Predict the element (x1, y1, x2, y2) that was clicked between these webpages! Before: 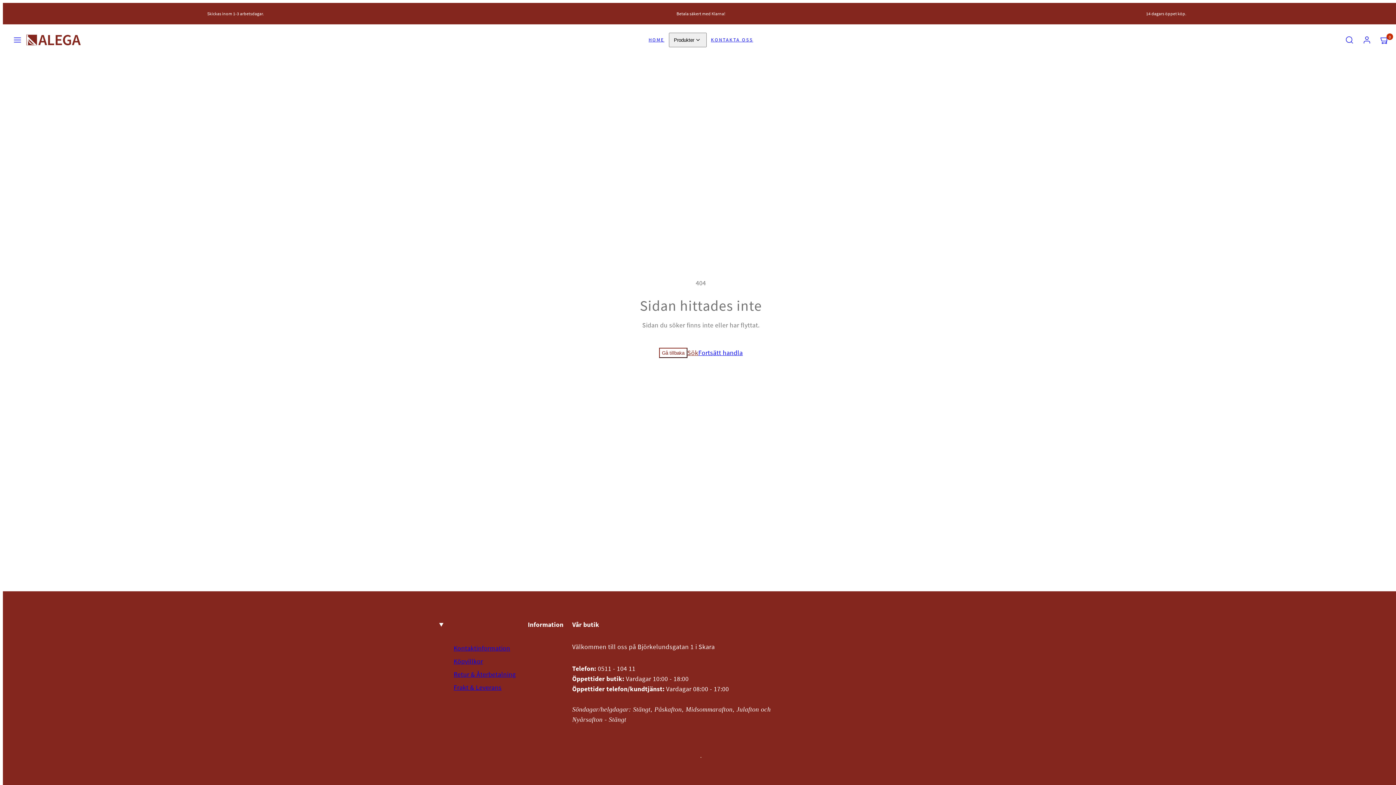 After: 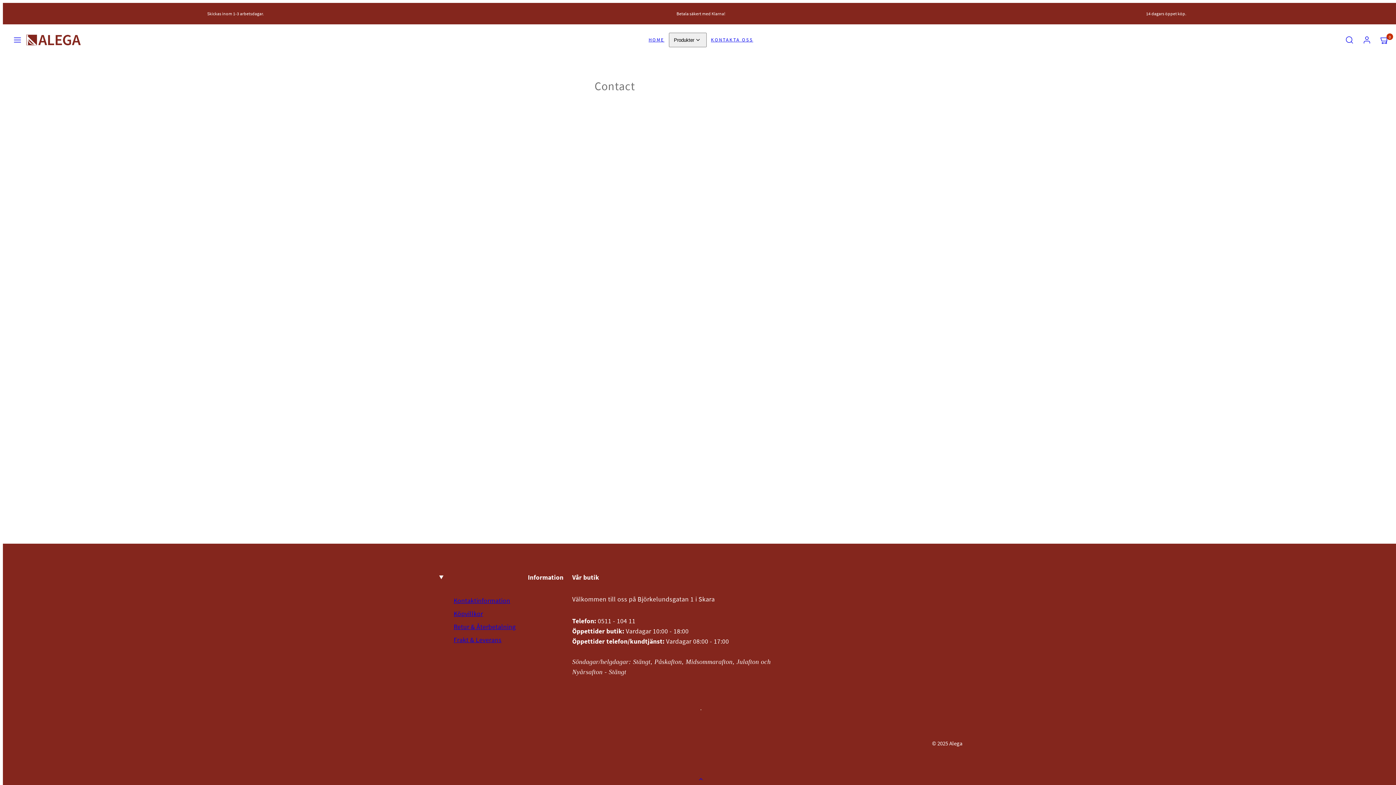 Action: label: KONTAKTA OSS bbox: (706, 32, 757, 47)